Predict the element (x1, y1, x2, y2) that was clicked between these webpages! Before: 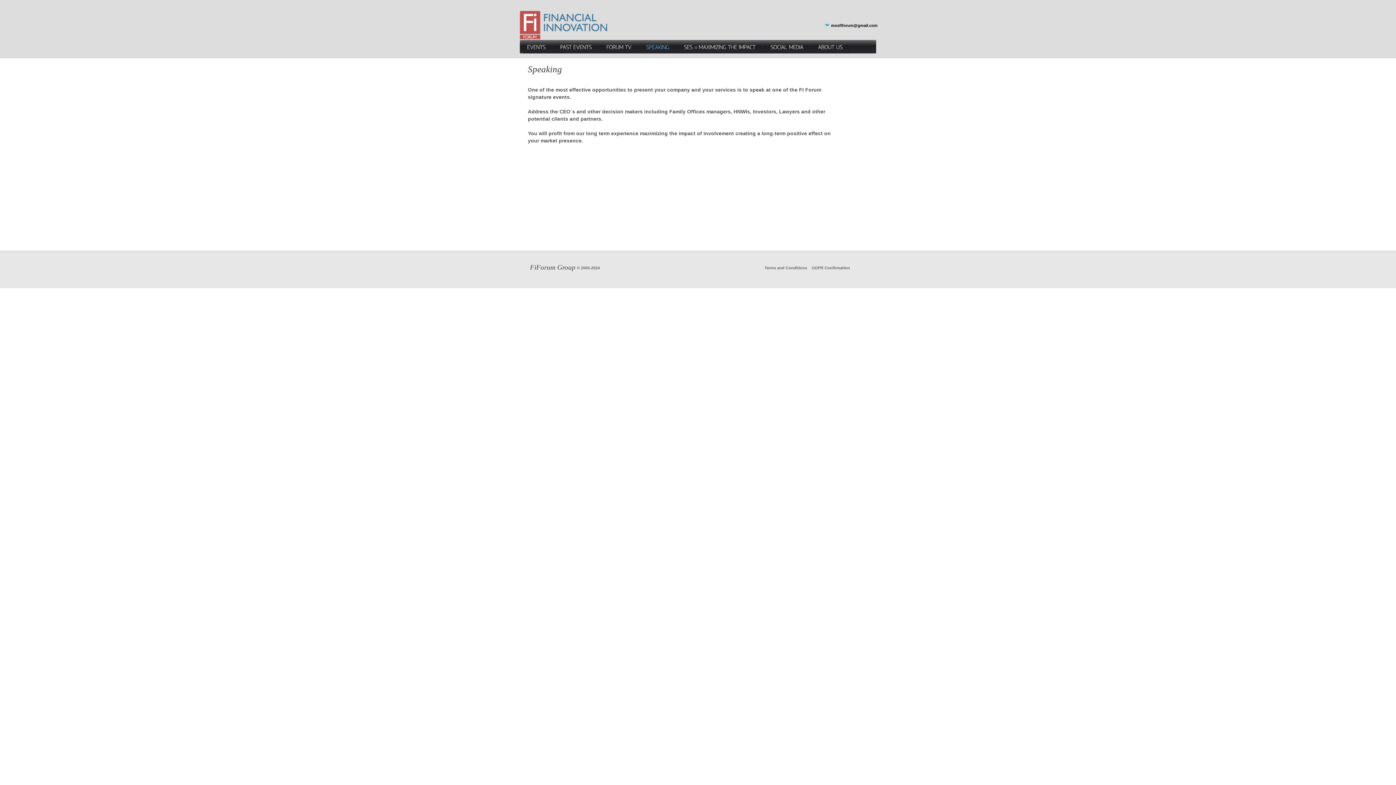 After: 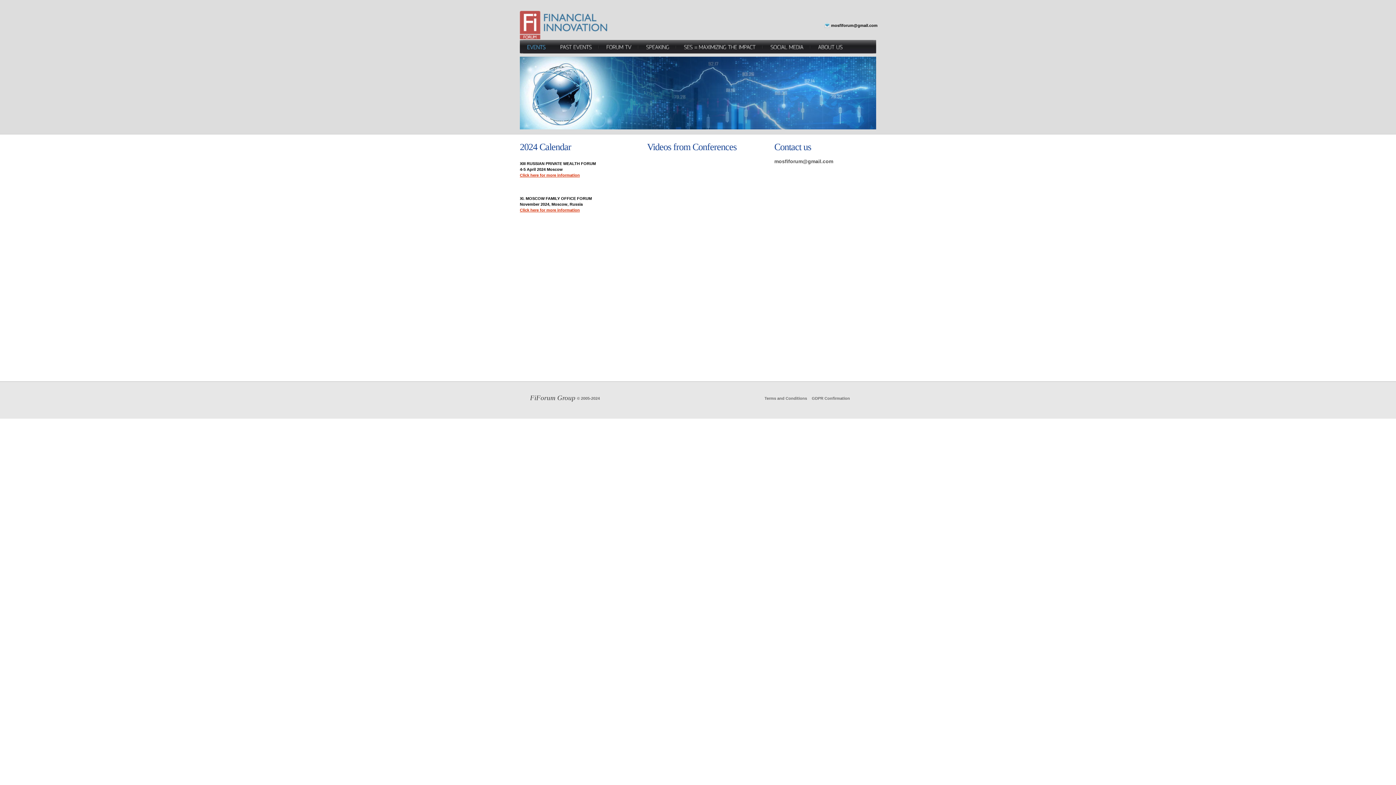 Action: bbox: (520, 10, 647, 40)